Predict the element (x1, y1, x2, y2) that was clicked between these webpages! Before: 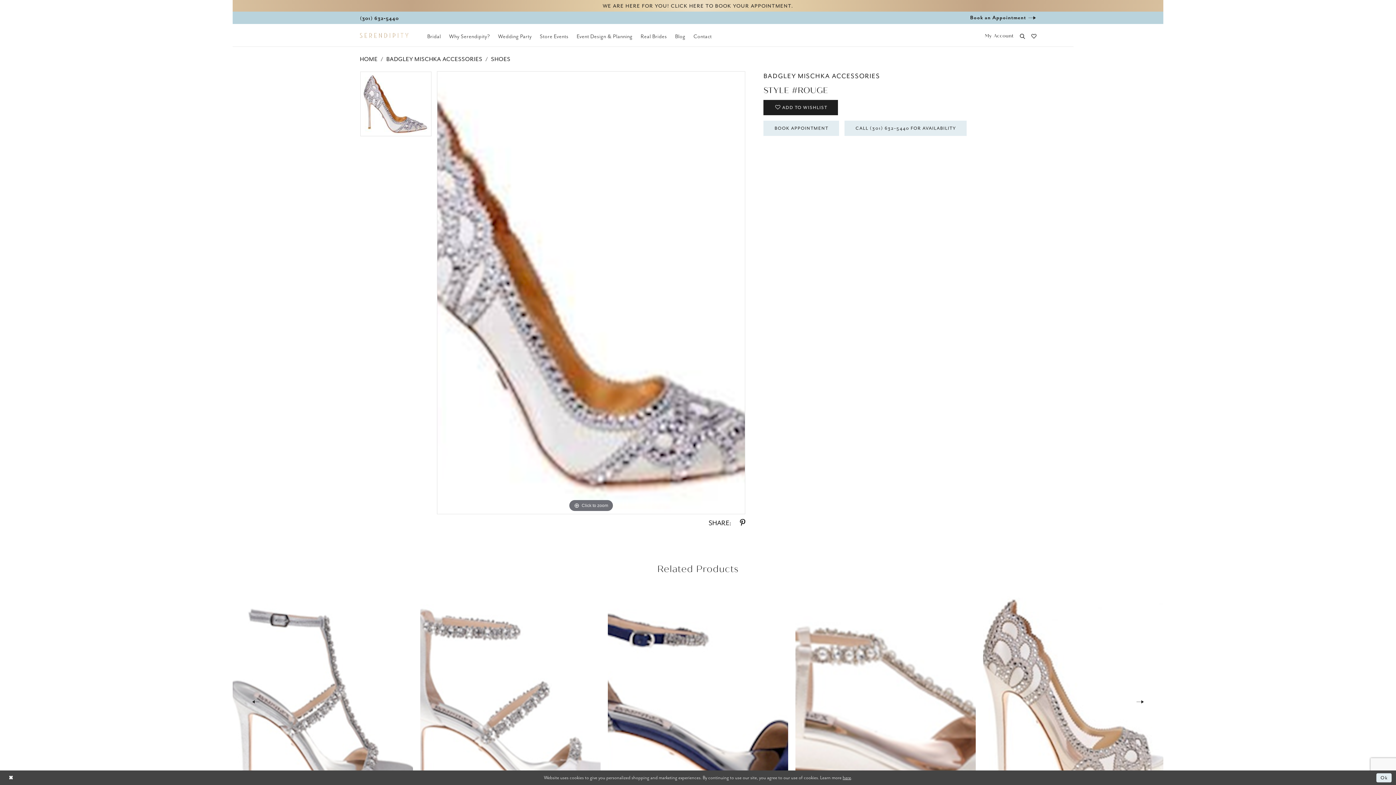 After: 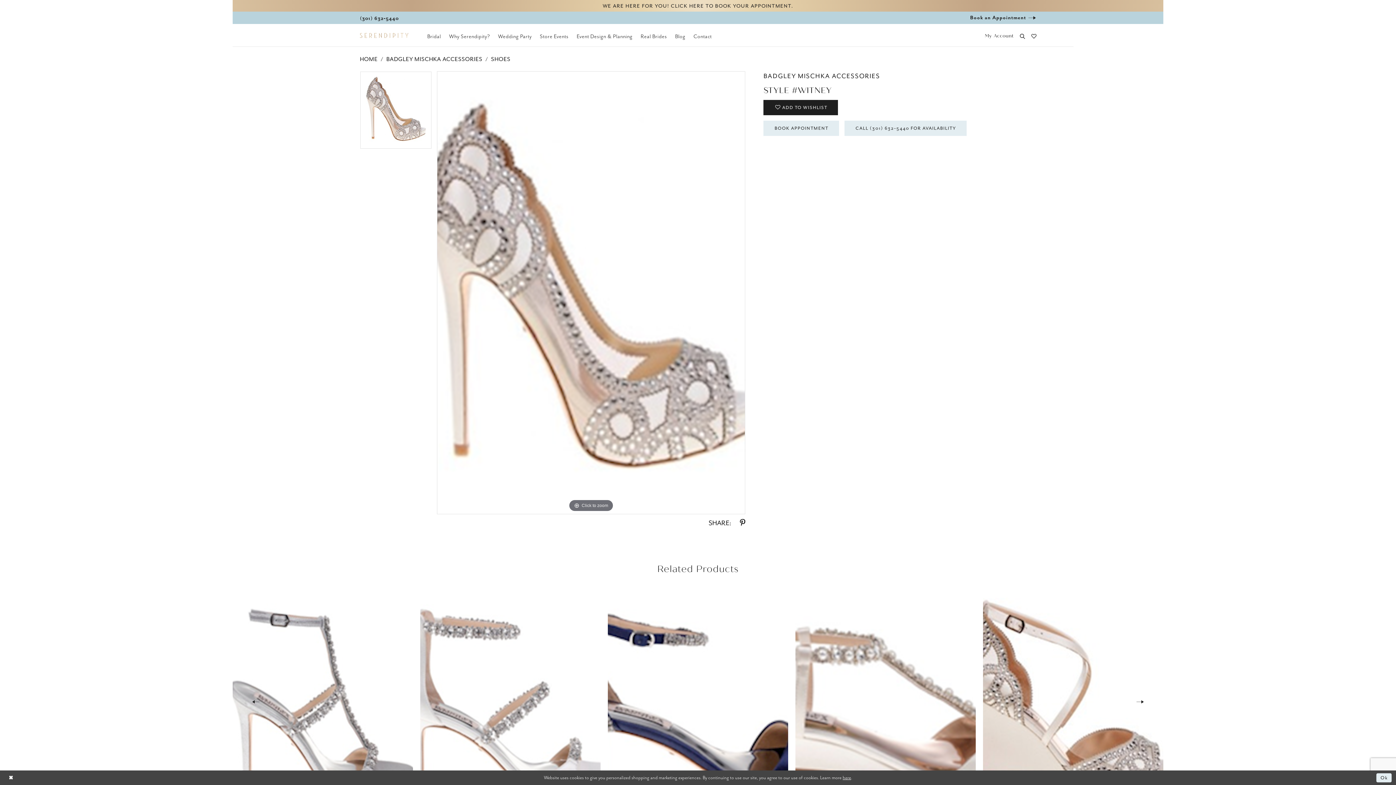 Action: label: Visit Badgley Mischka Accessories Style #Witney Page bbox: (983, 582, 1163, 822)